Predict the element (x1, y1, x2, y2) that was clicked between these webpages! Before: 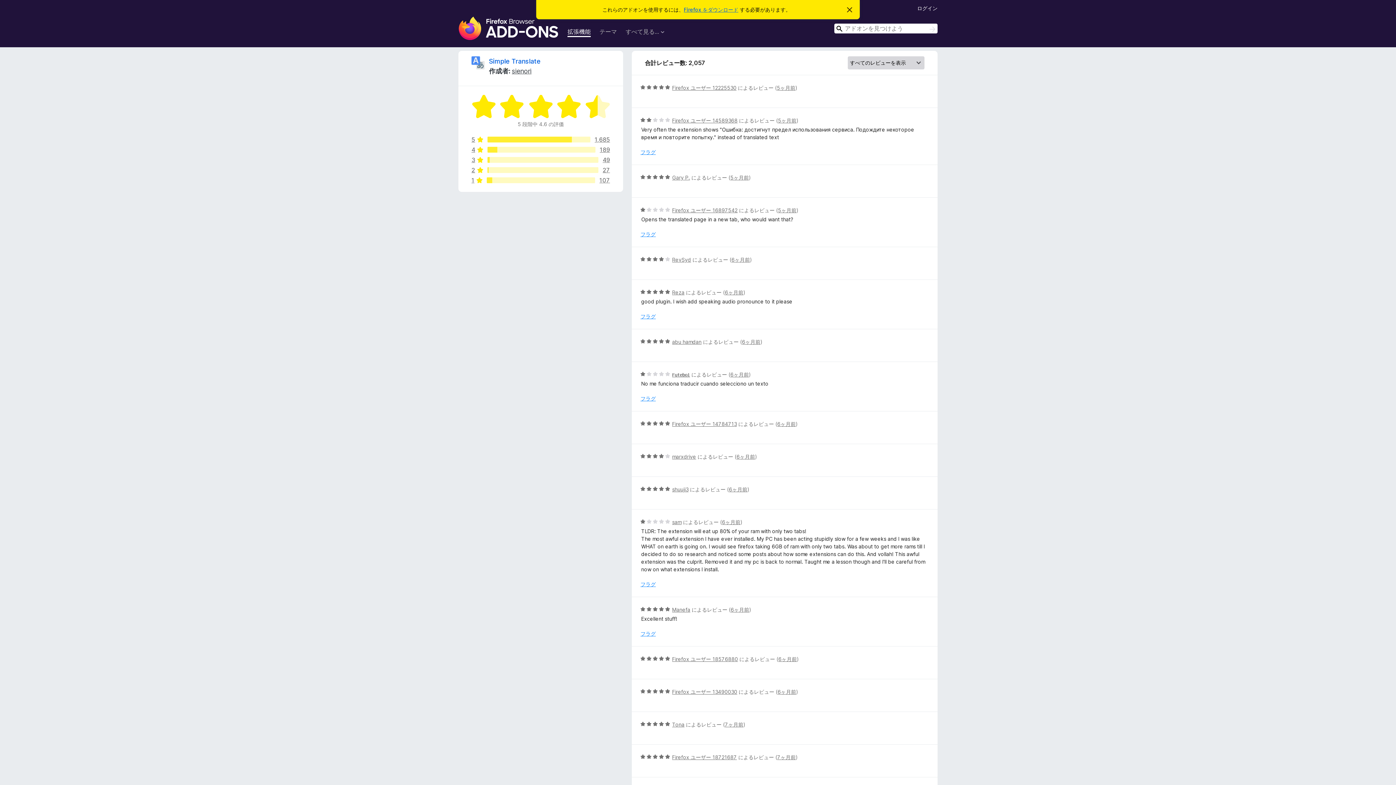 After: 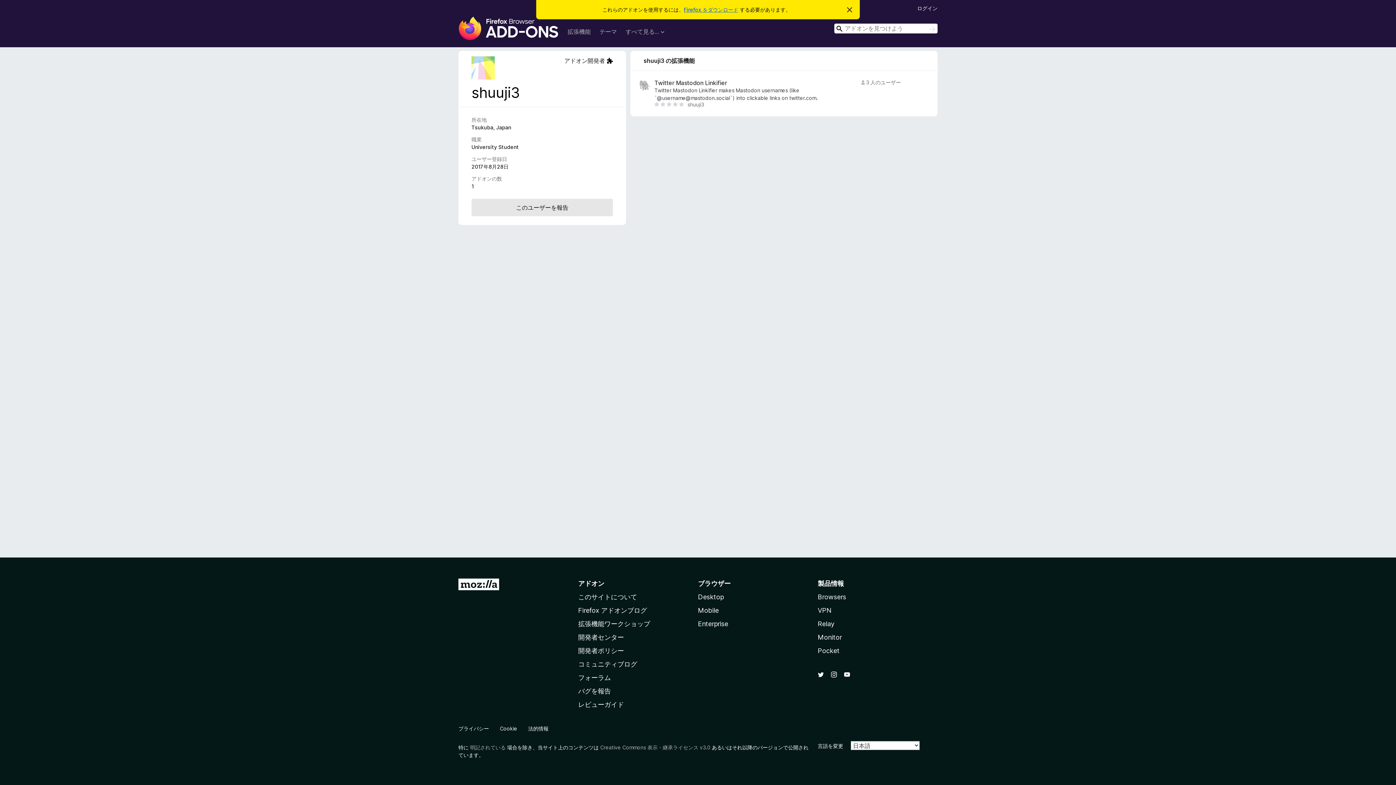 Action: bbox: (672, 486, 688, 492) label: shuuji3